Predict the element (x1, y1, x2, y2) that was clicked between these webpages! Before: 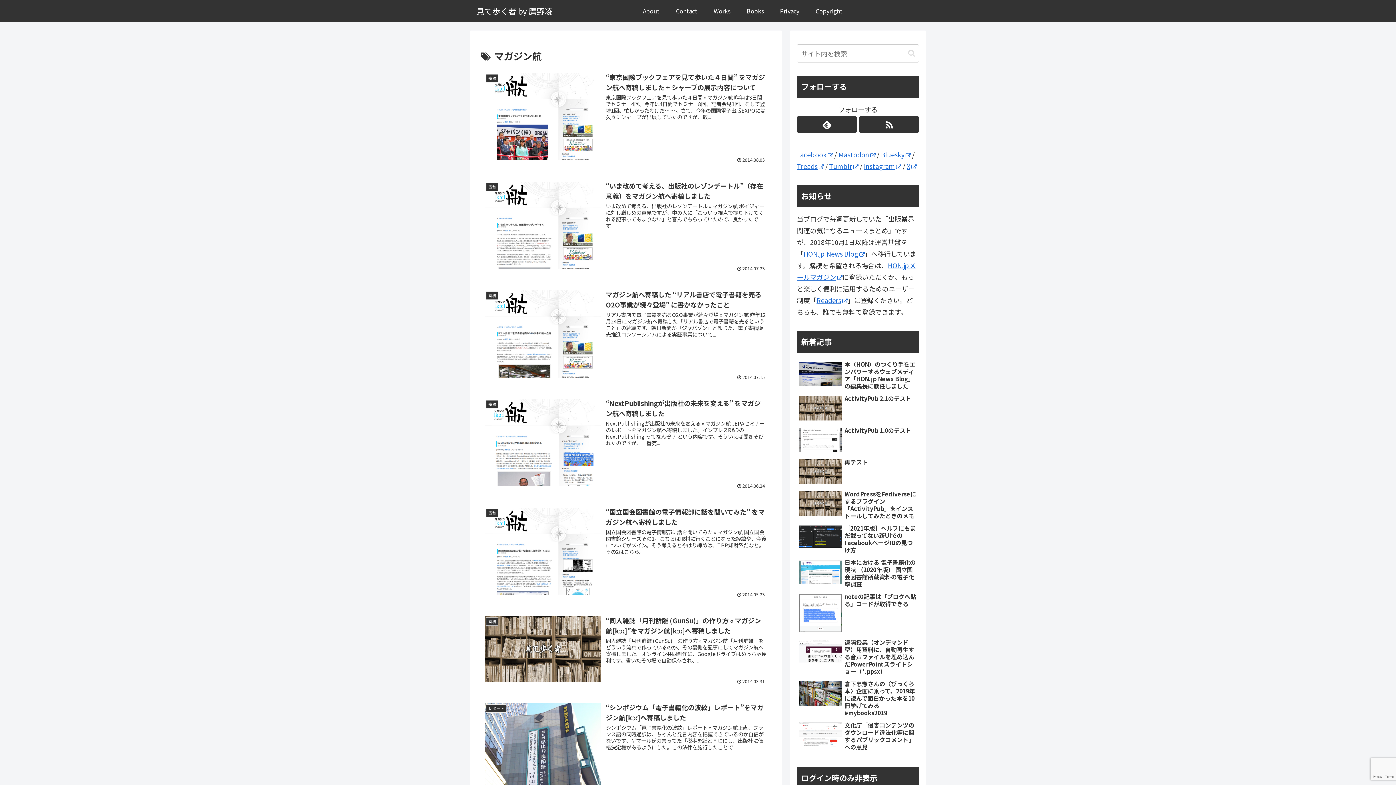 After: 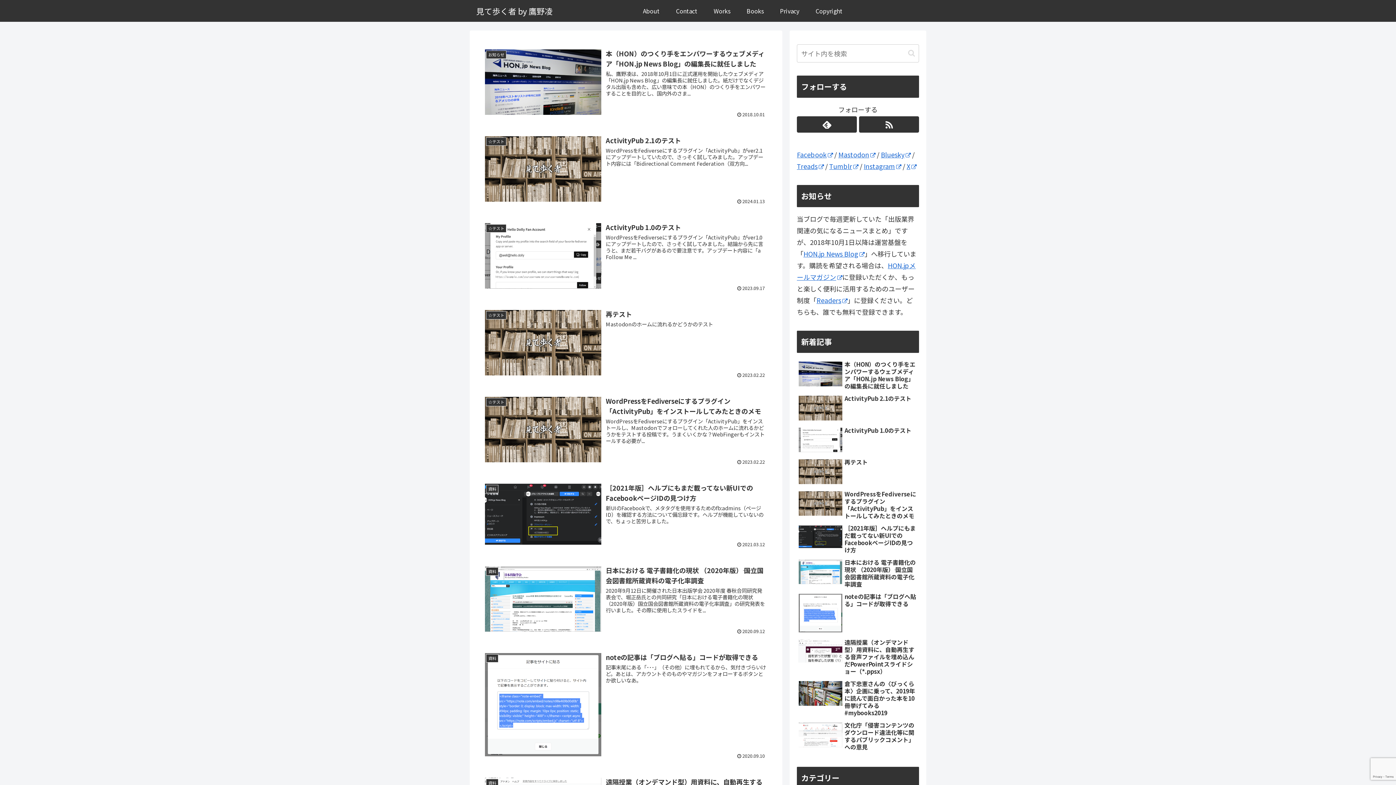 Action: label: 見て歩く者 by 鷹野凌 bbox: (469, 3, 559, 18)